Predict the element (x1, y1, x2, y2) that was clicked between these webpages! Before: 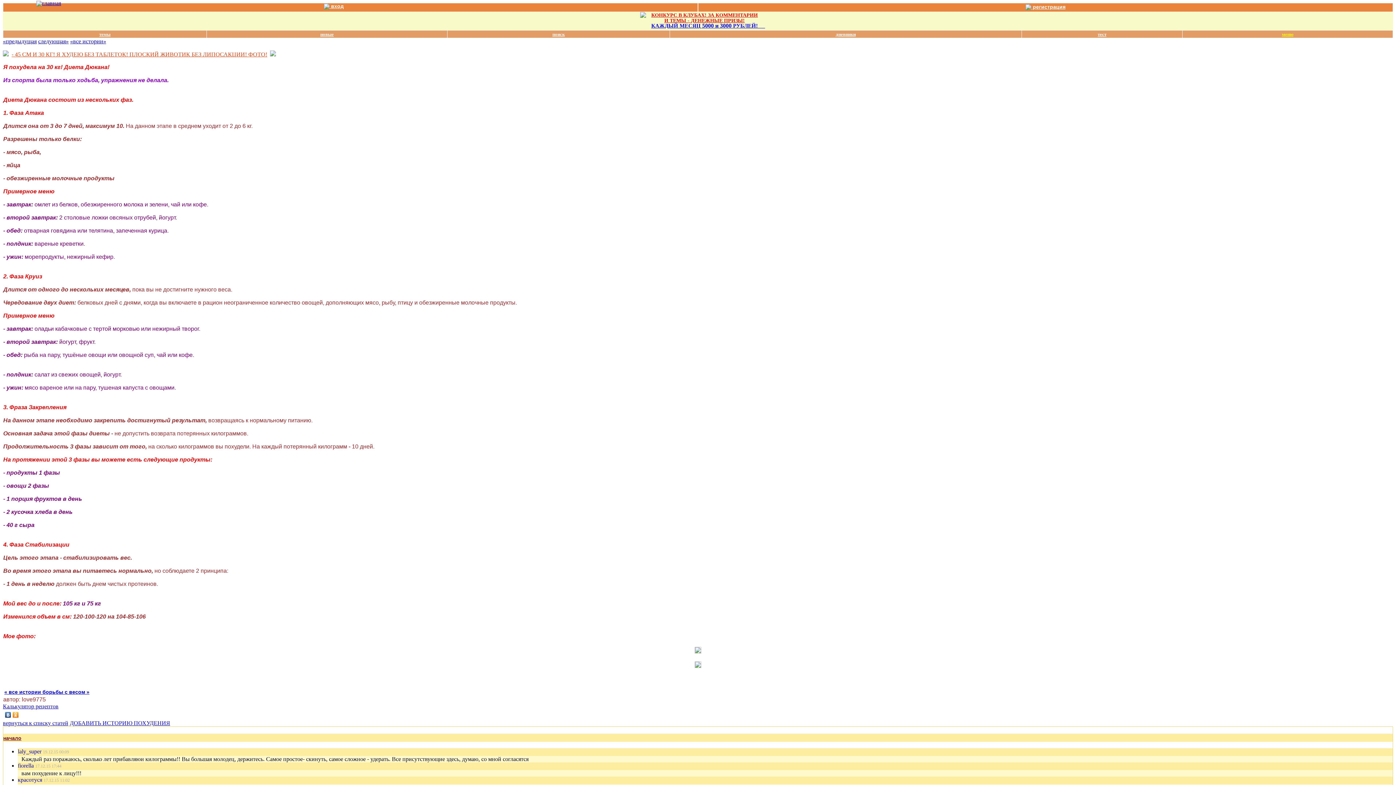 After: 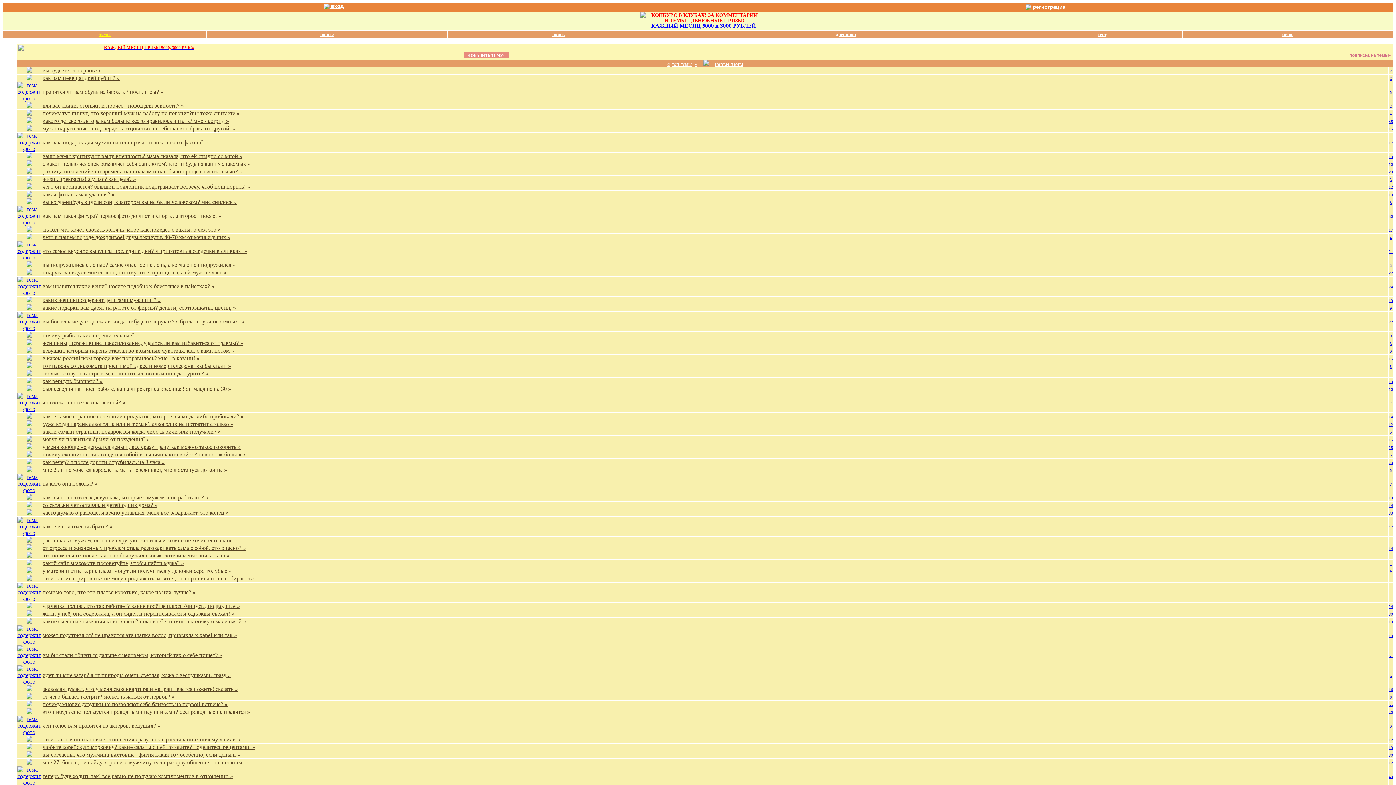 Action: label: темы bbox: (99, 31, 110, 37)